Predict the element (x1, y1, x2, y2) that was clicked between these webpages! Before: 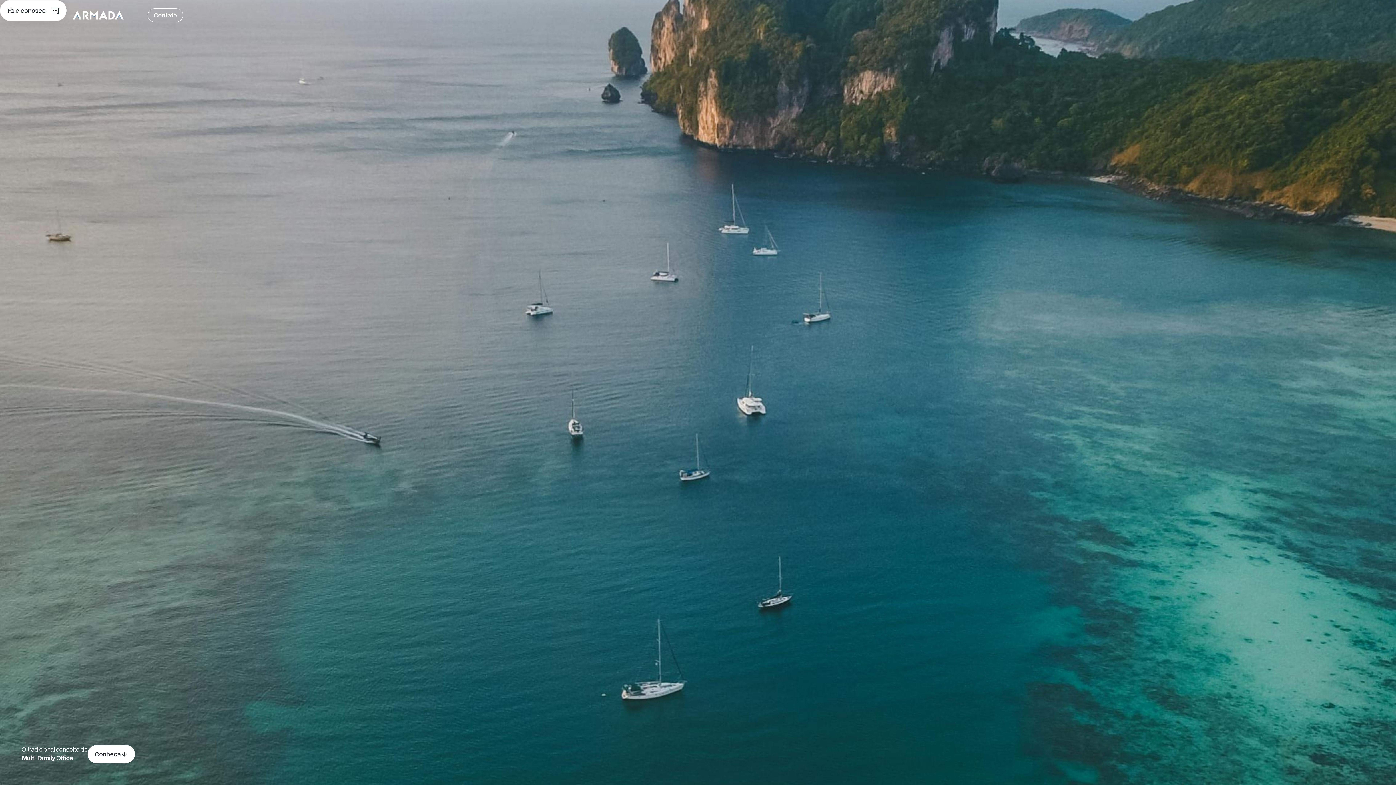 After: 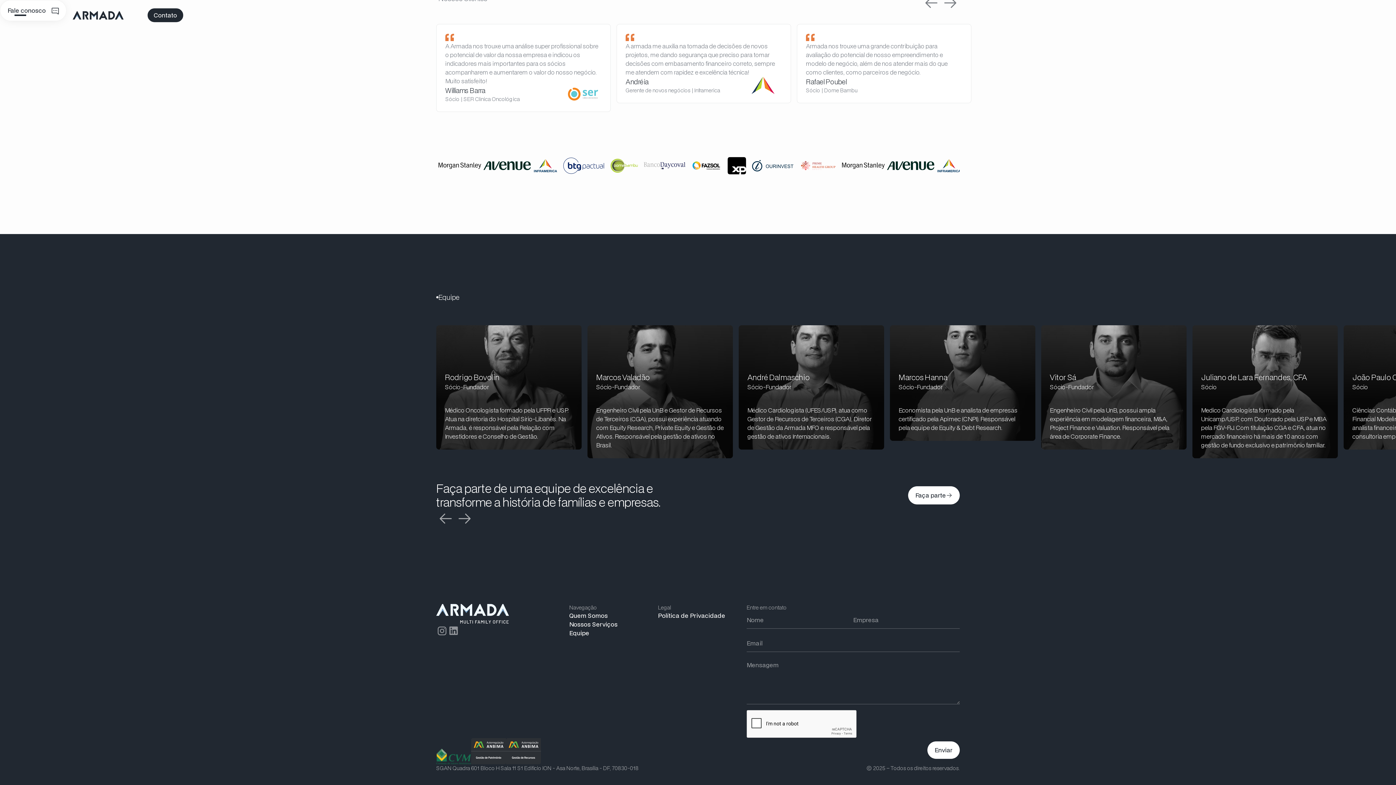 Action: label: Contato bbox: (147, 8, 183, 22)